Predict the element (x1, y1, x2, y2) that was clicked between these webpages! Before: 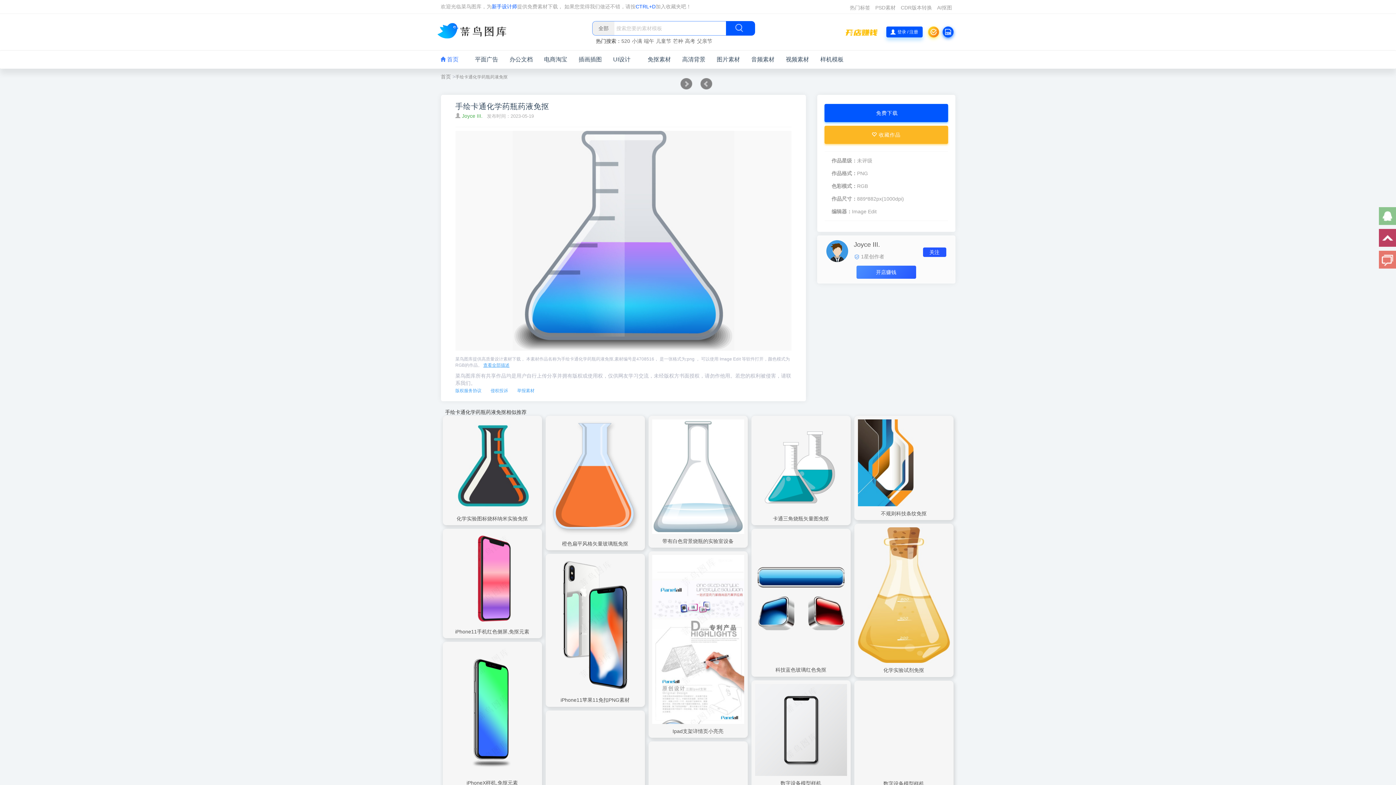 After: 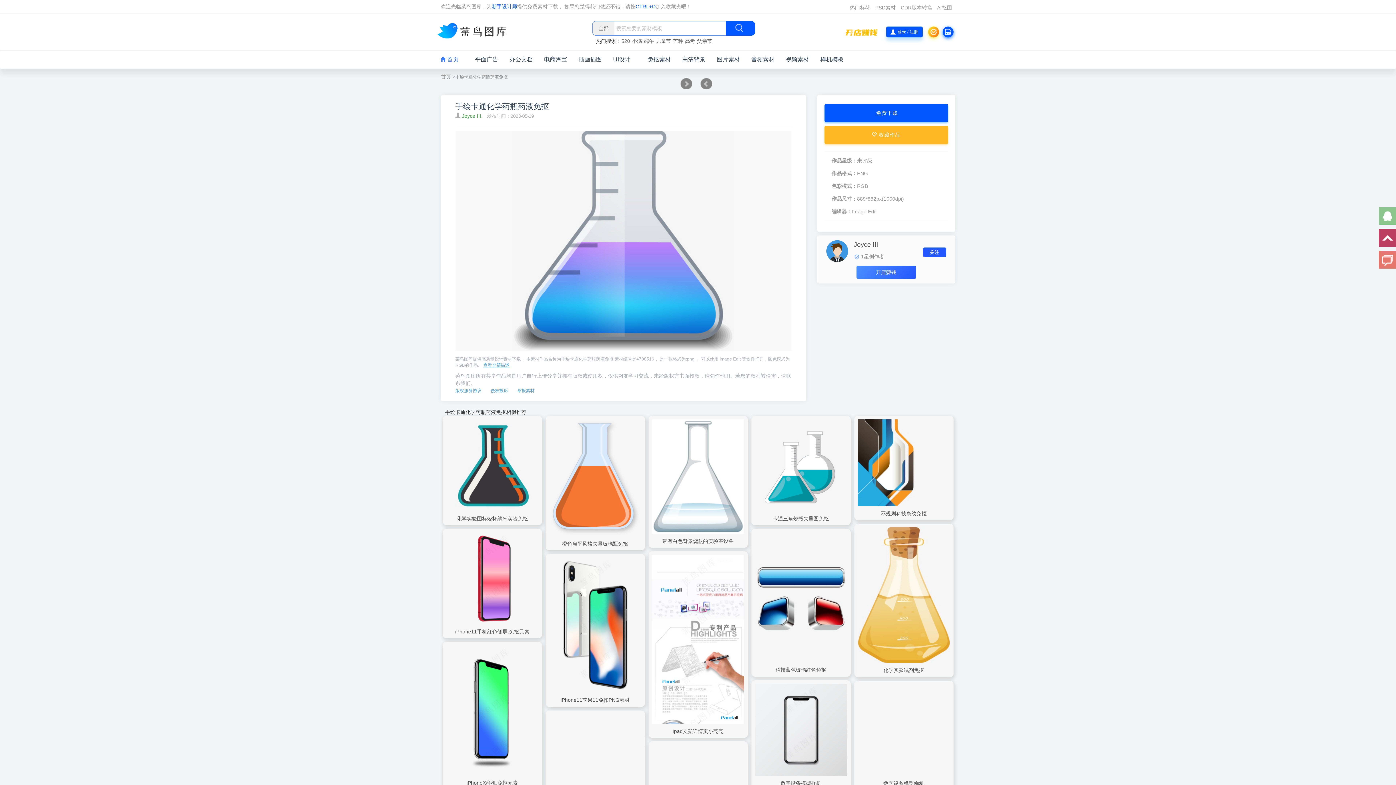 Action: bbox: (751, 416, 850, 511)